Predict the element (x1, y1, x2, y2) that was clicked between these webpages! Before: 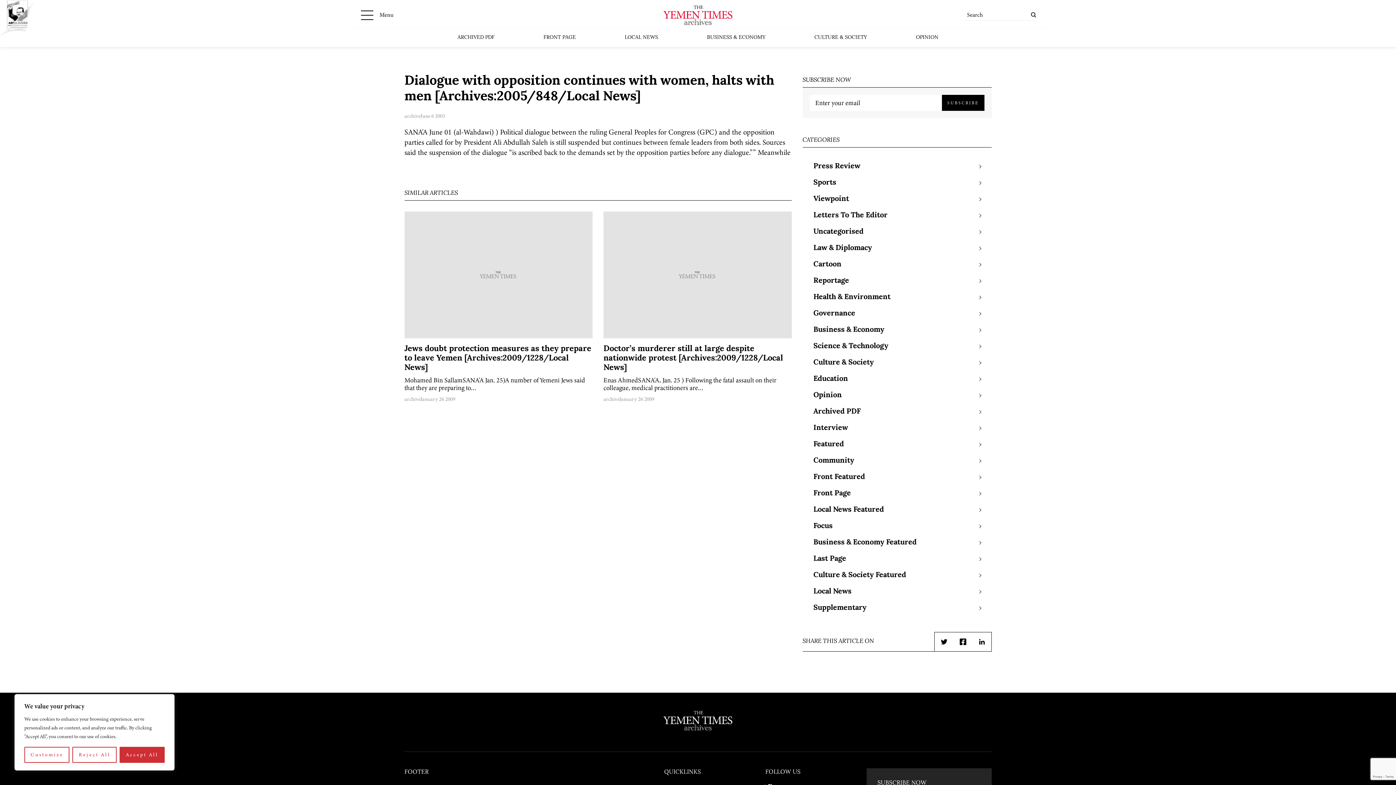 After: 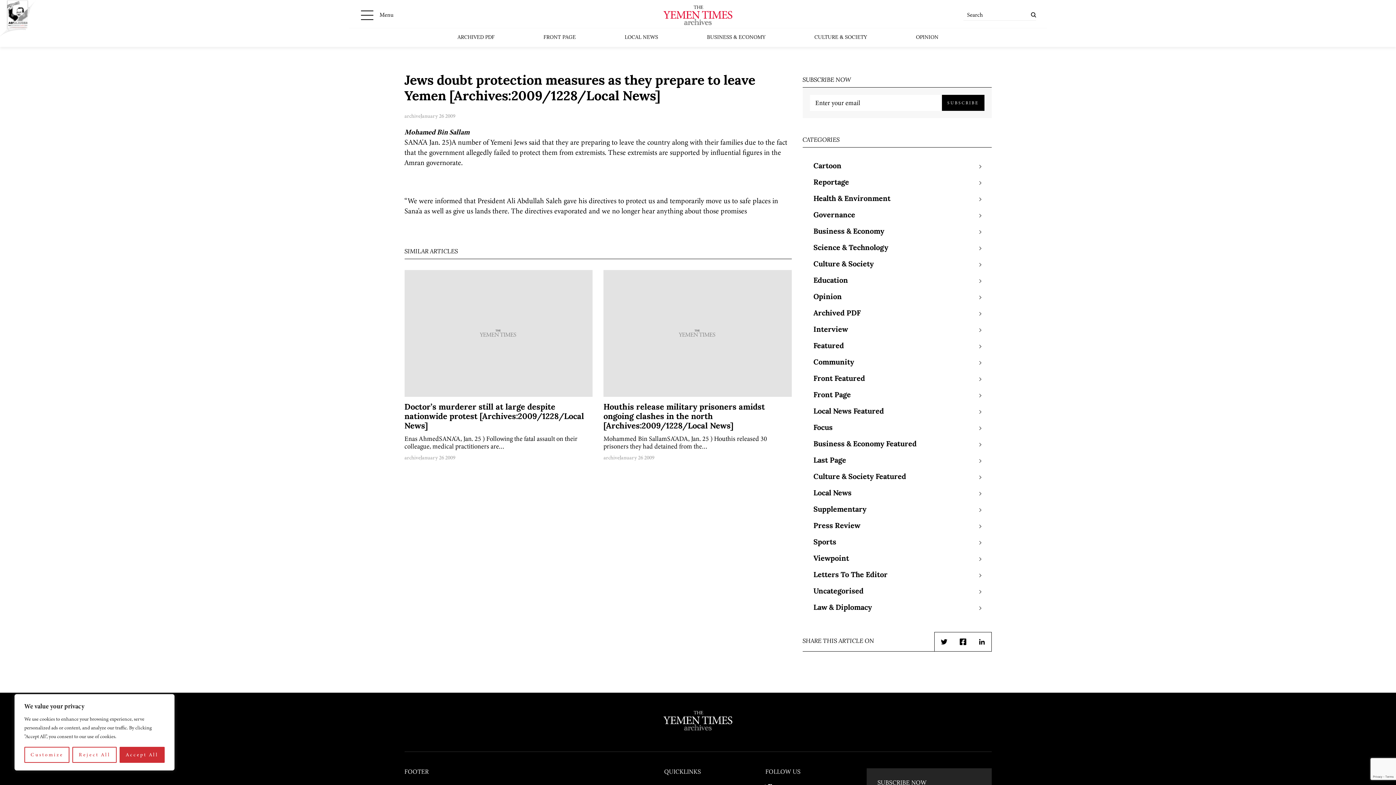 Action: bbox: (404, 211, 592, 412) label: Jews doubt protection measures as they prepare to leave Yemen [Archives:2009/1228/Local News]

Mohamed Bin SallamSANA'A Jan. 25)A number of Yemeni Jews said that they are preparing to…

archive
January 26 2009